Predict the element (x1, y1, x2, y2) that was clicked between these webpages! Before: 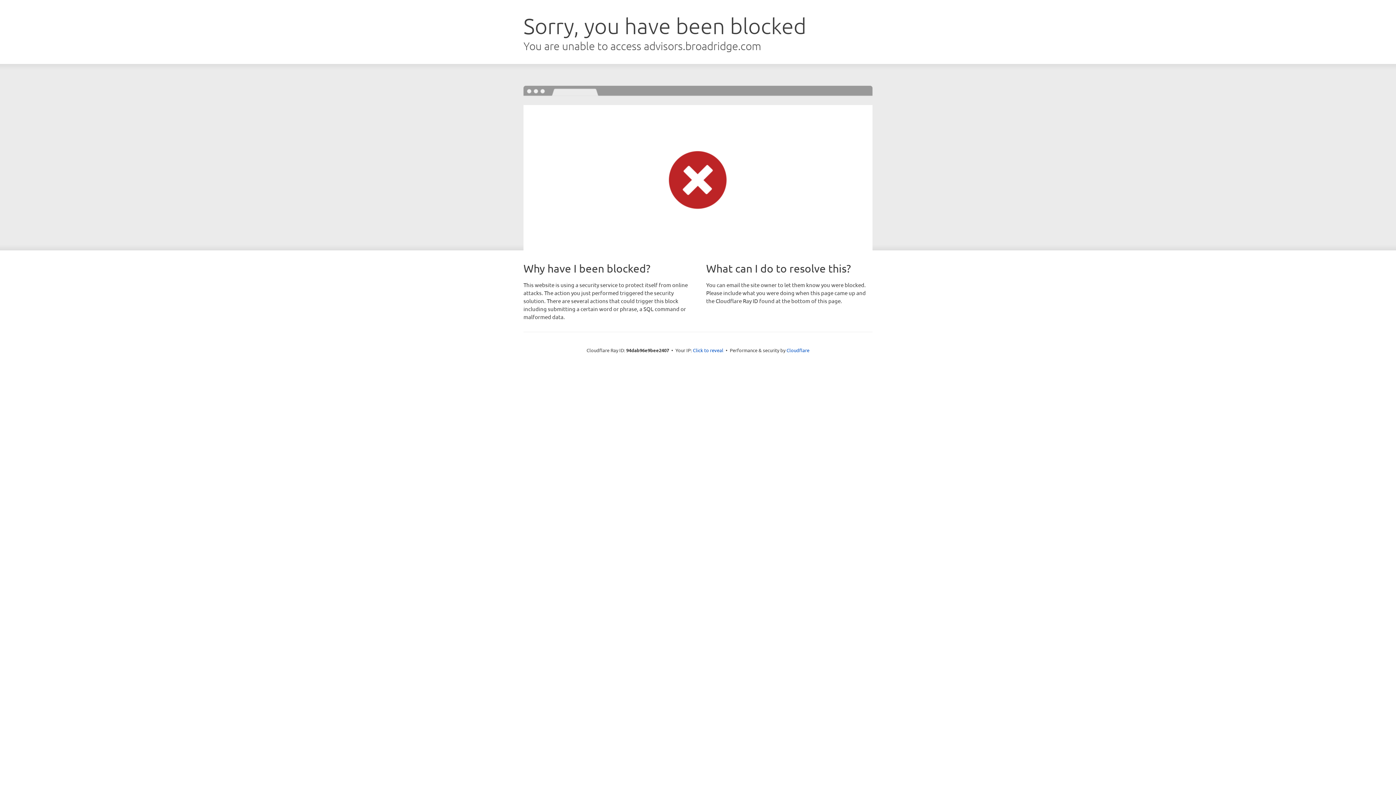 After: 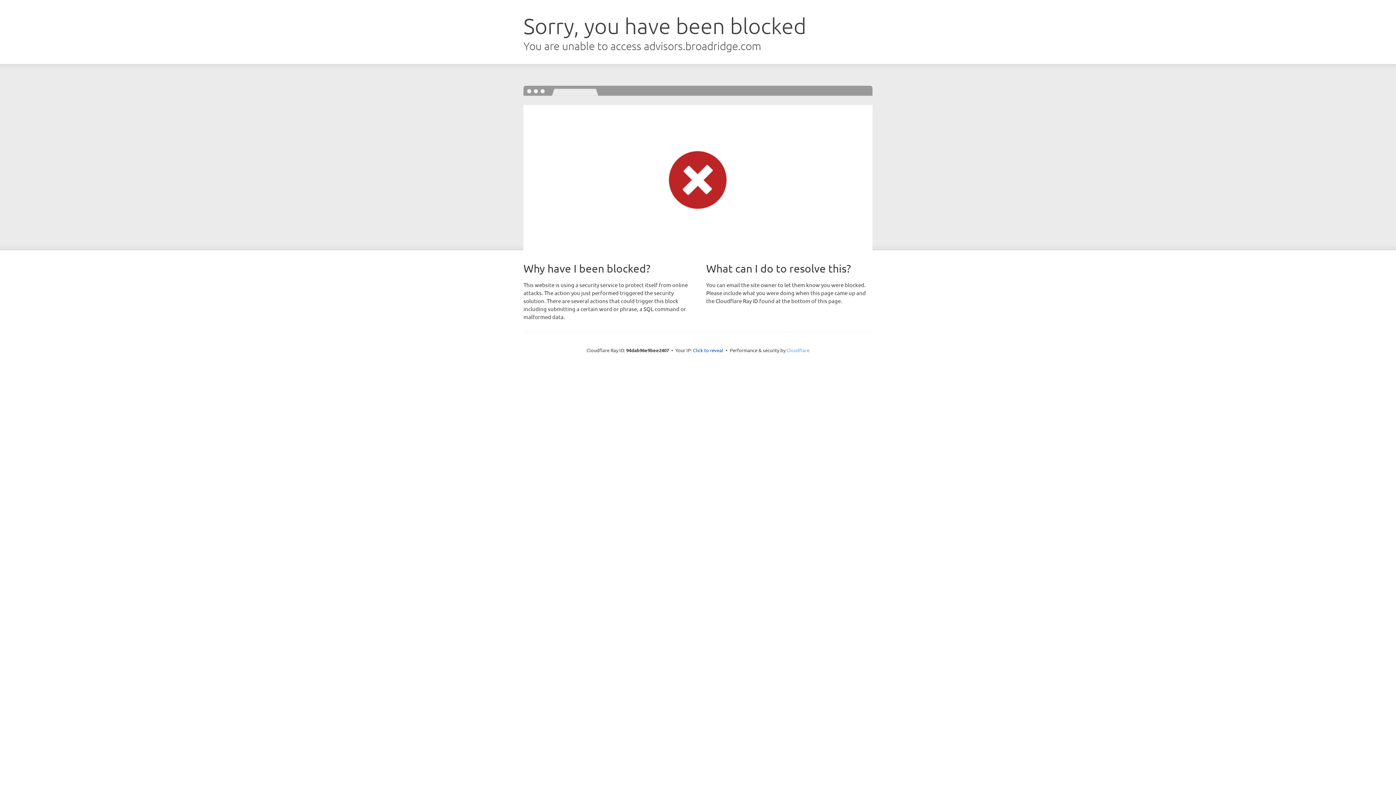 Action: label: Cloudflare bbox: (786, 347, 809, 353)